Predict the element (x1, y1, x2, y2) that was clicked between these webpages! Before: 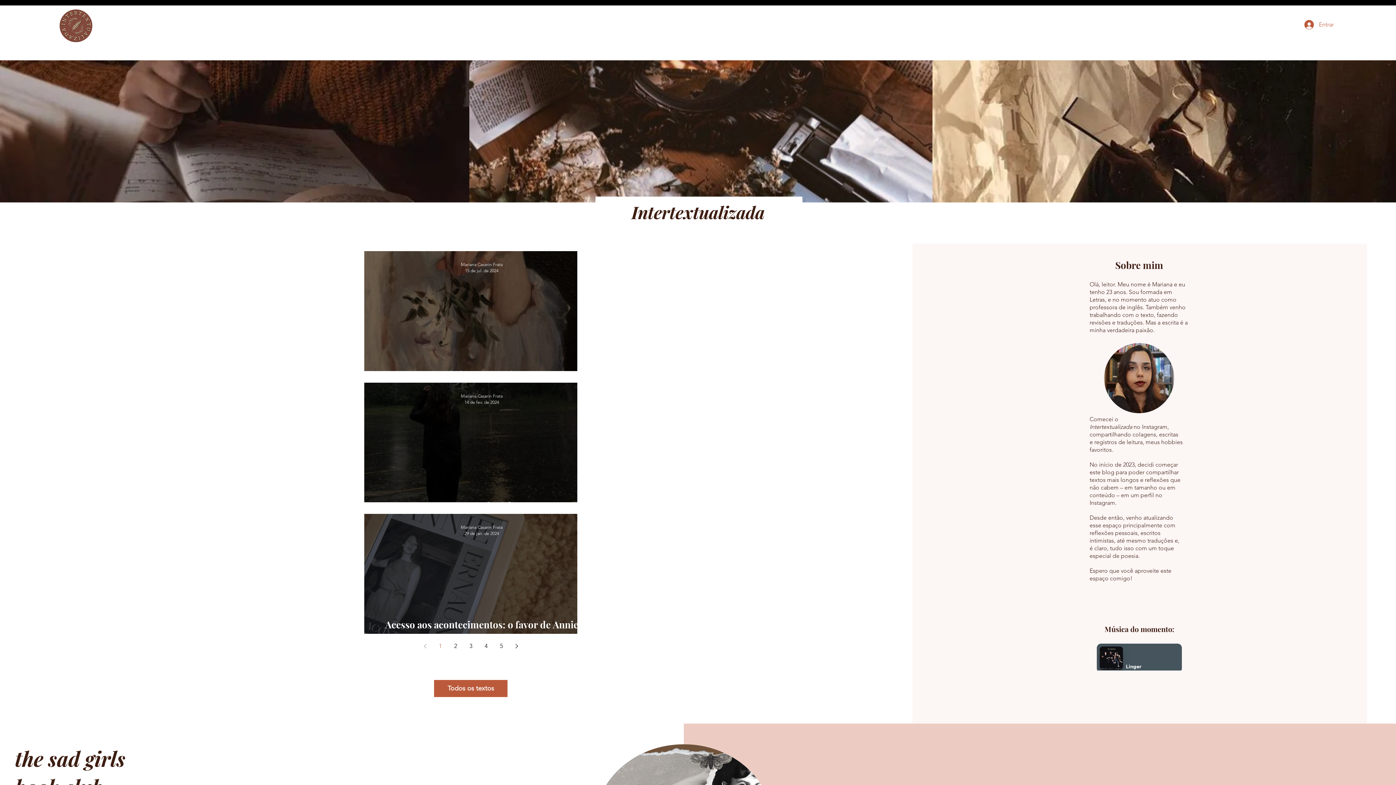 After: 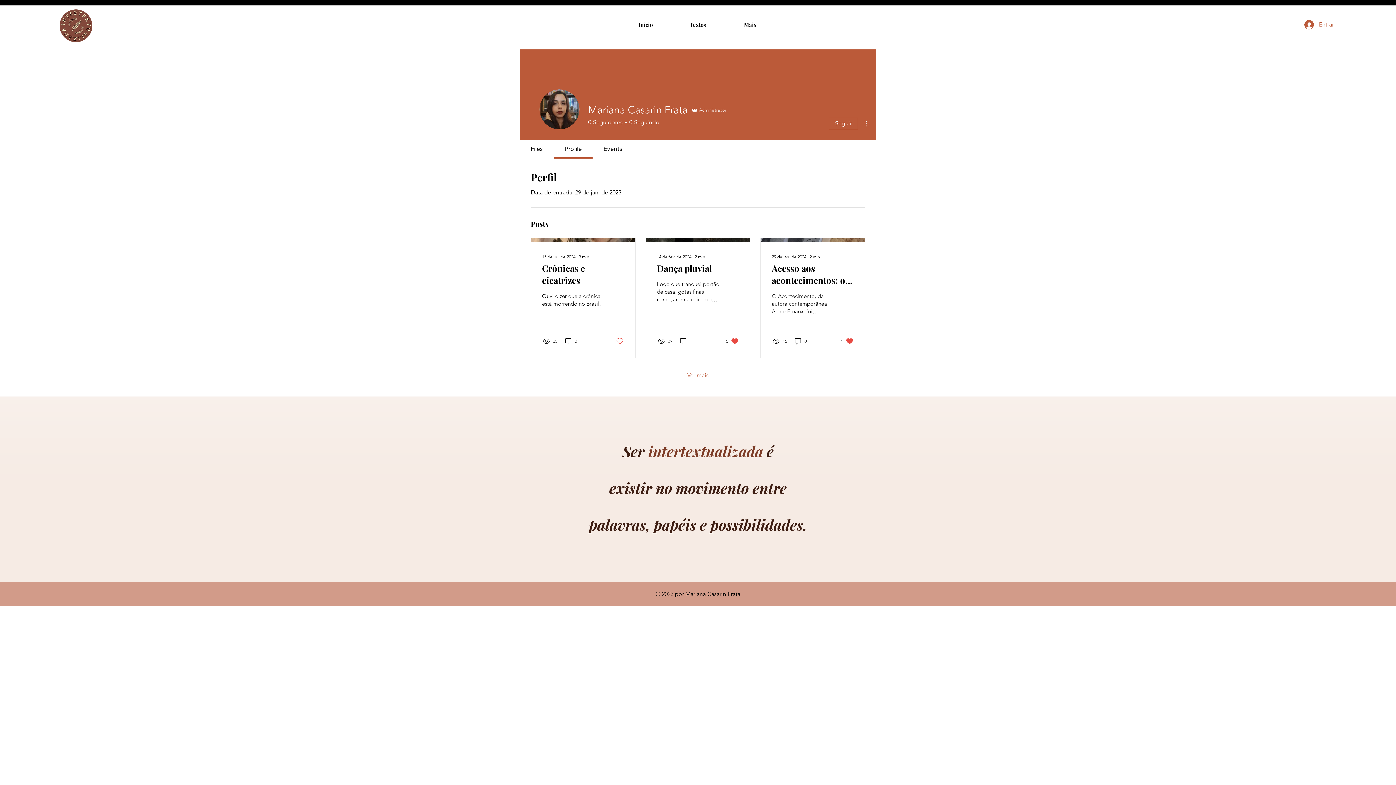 Action: label: Mariana Casarin Frata bbox: (461, 392, 502, 399)